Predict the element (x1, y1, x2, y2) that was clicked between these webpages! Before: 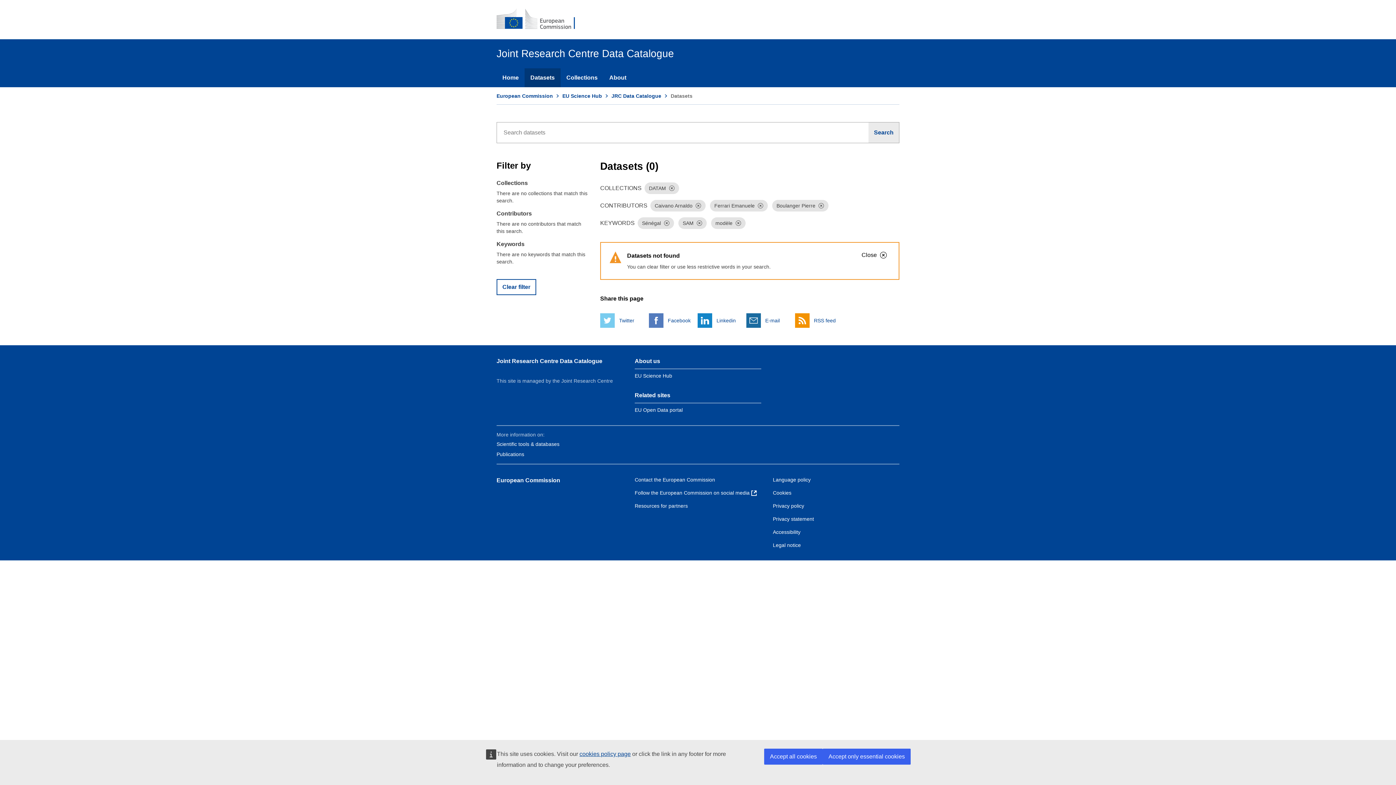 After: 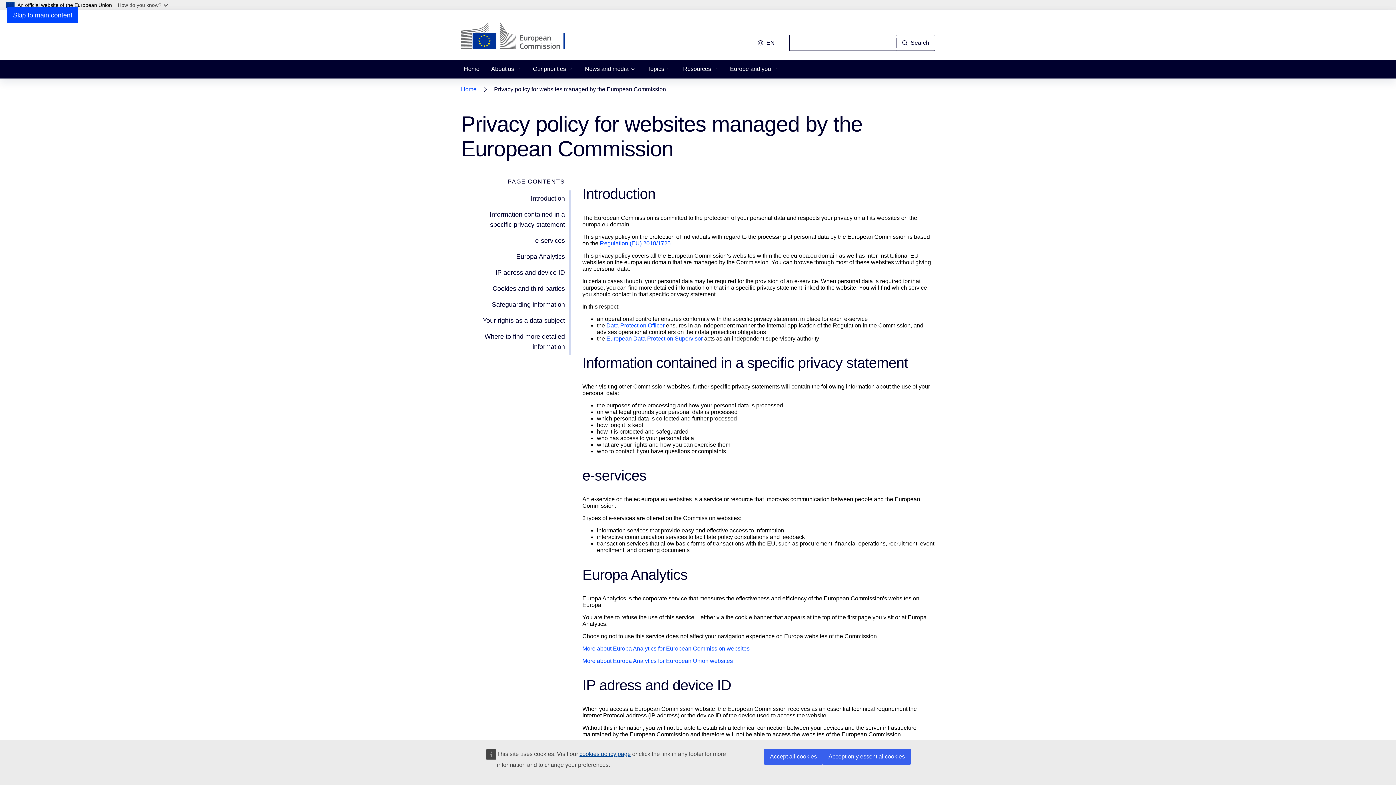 Action: bbox: (773, 503, 804, 509) label: Privacy policy